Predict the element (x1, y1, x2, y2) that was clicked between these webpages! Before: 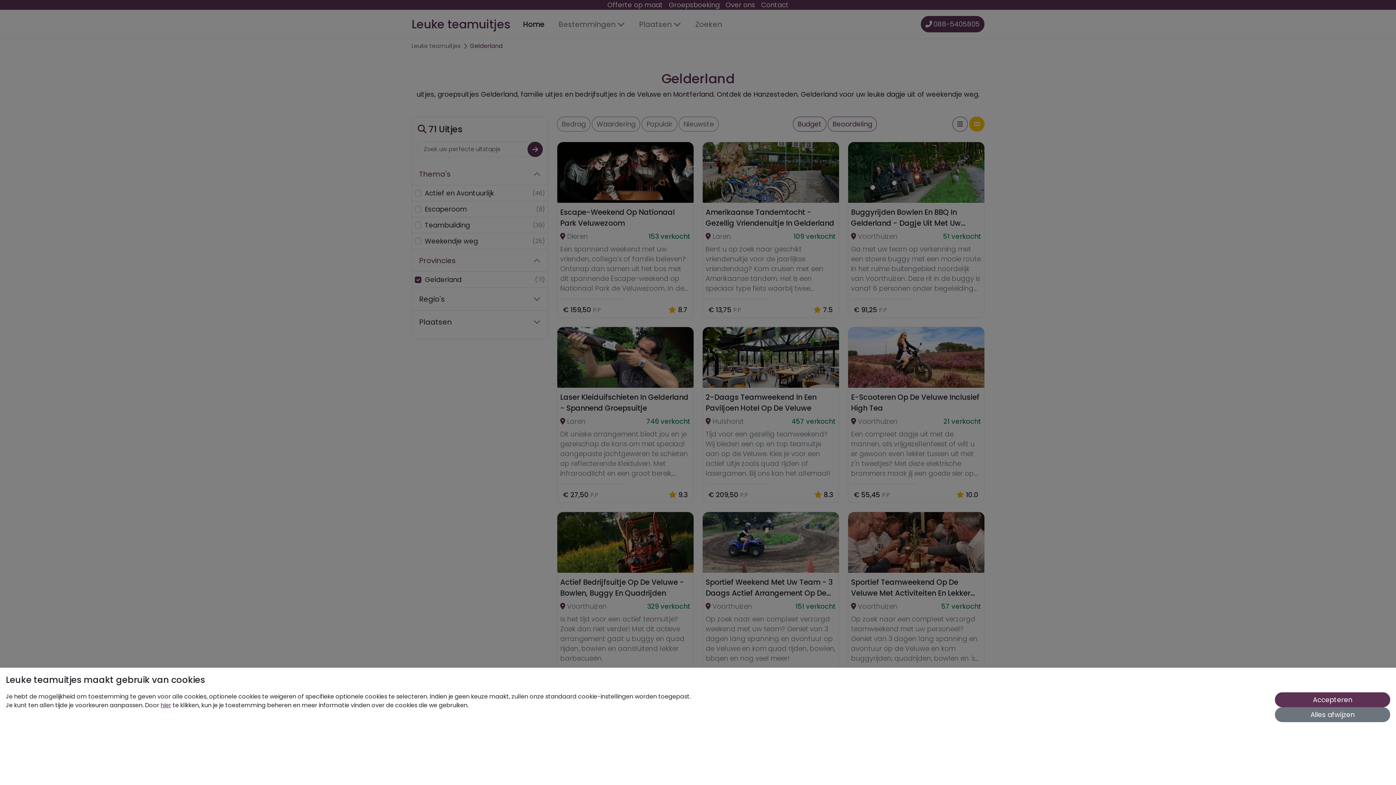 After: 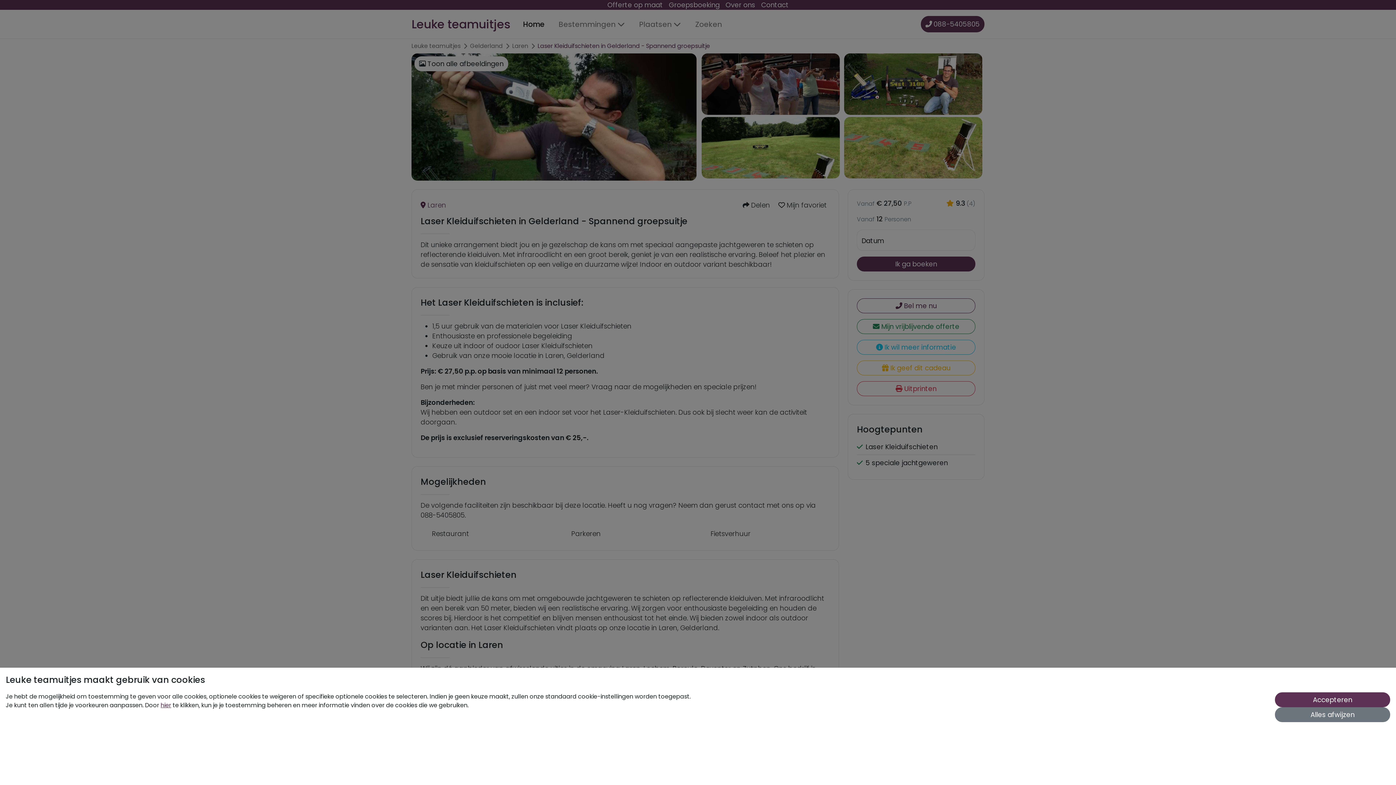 Action: bbox: (552, 322, 698, 507) label: Laser Kleiduifschieten In Gelderland - Spannend Groepsuitje
 Laren
746 verkocht

Dit unieke arrangement biedt jou en je gezelschap de kans om met speciaal aangepaste jachtgeweren te schieten op reflecterende kleiduiven. Met infraroodlicht en een groot bereik, geniet je van een realistische ervaring. Beleef het plezier en de sensatie van kleiduifschieten op een veilige en duurzame wijze! Indoor en outdoor variant beschikbaar!

€ 27,50 P.P
 9.3